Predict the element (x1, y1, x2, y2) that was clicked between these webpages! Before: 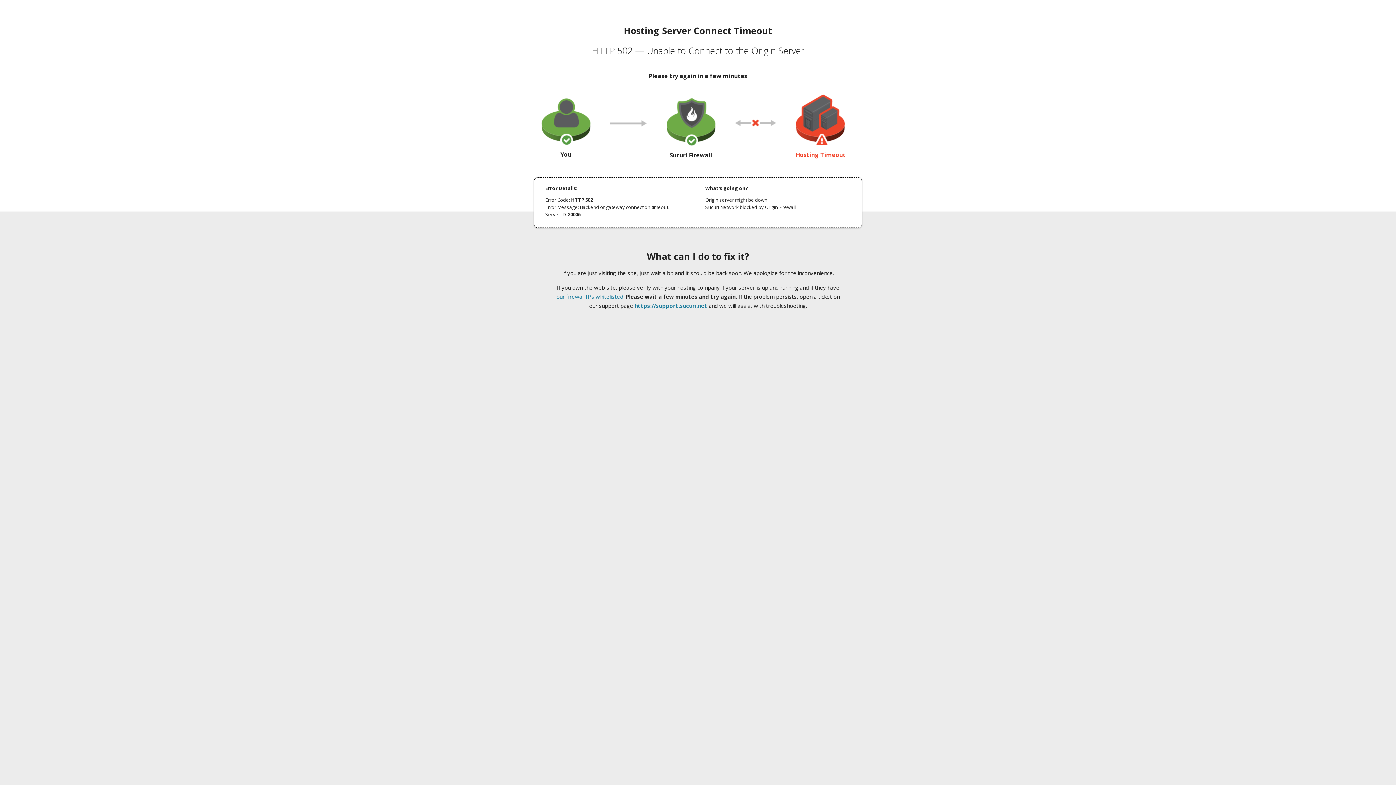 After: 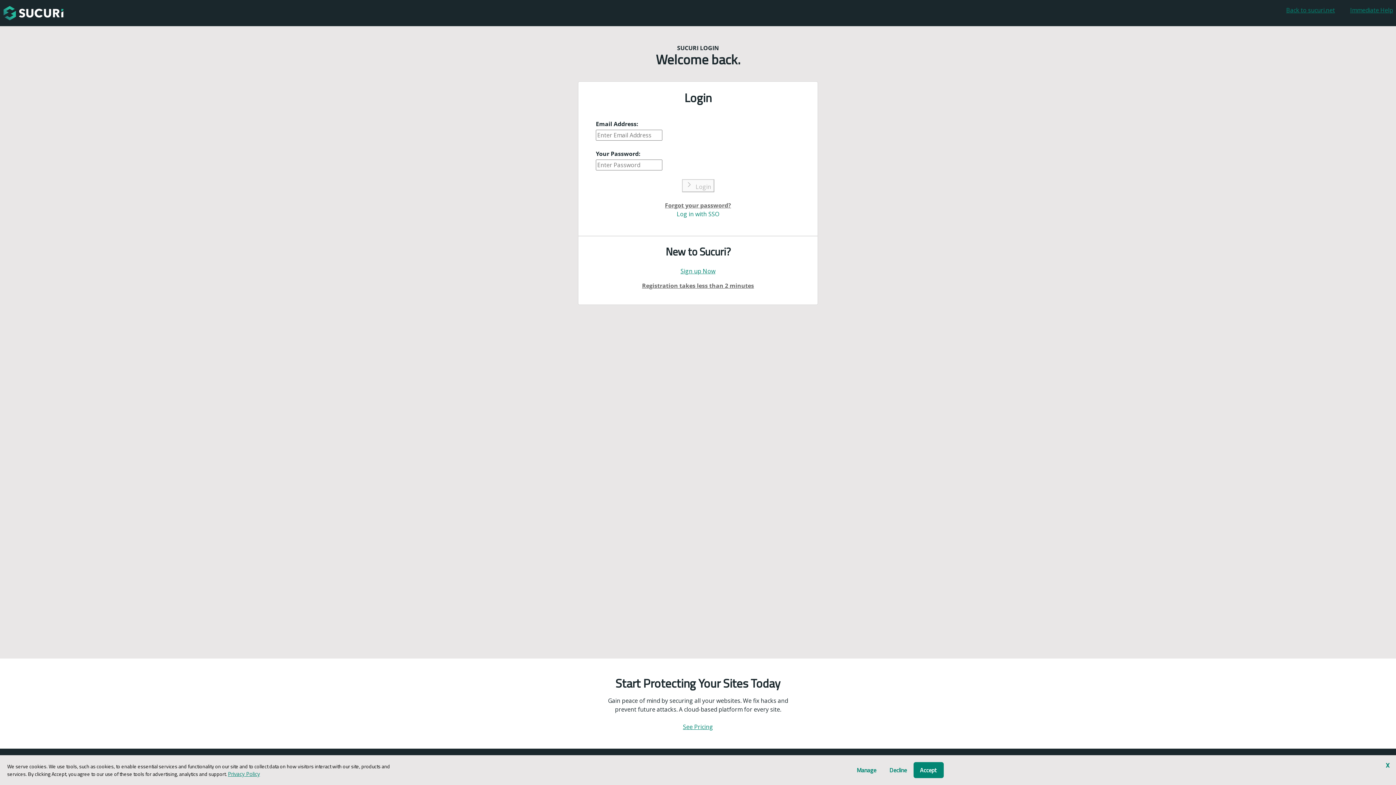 Action: bbox: (634, 302, 707, 309) label: https://support.sucuri.net